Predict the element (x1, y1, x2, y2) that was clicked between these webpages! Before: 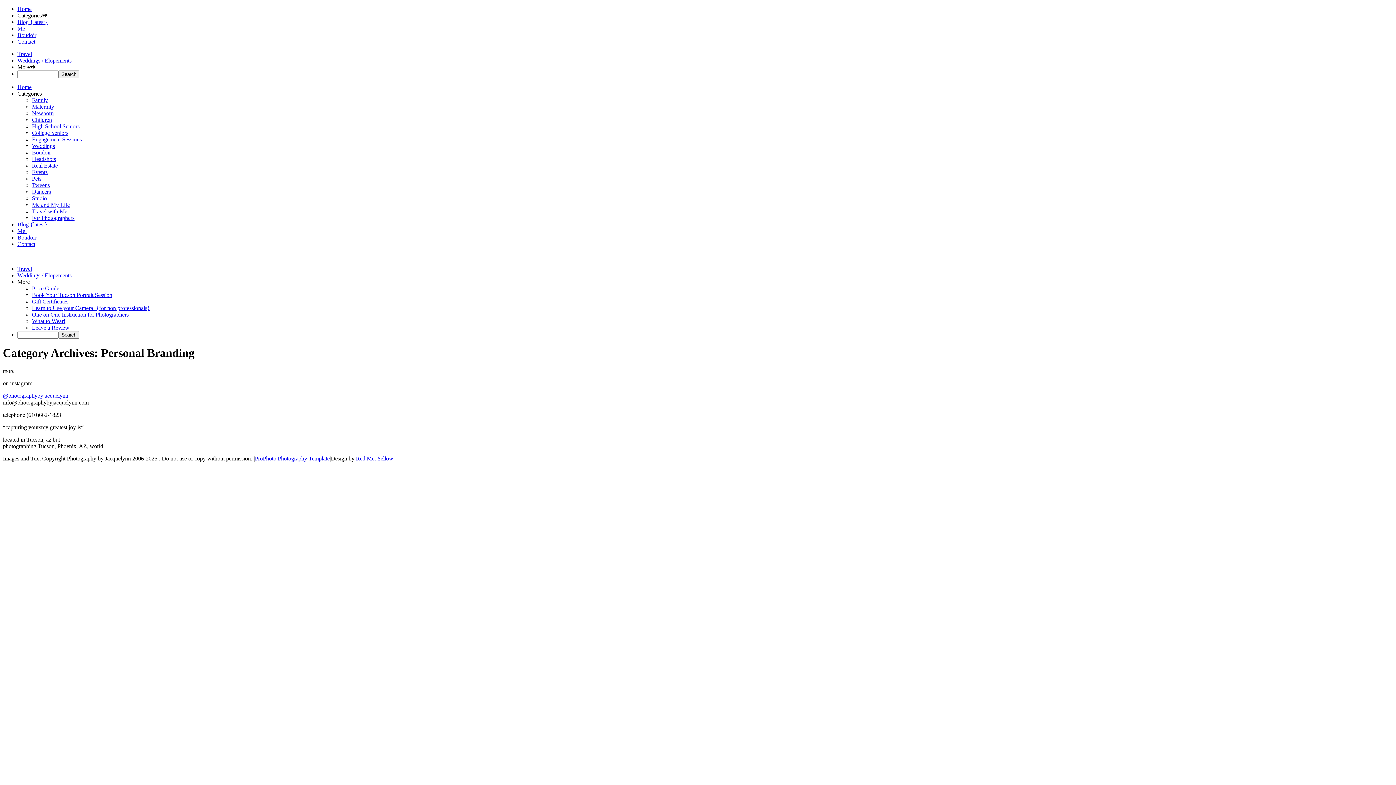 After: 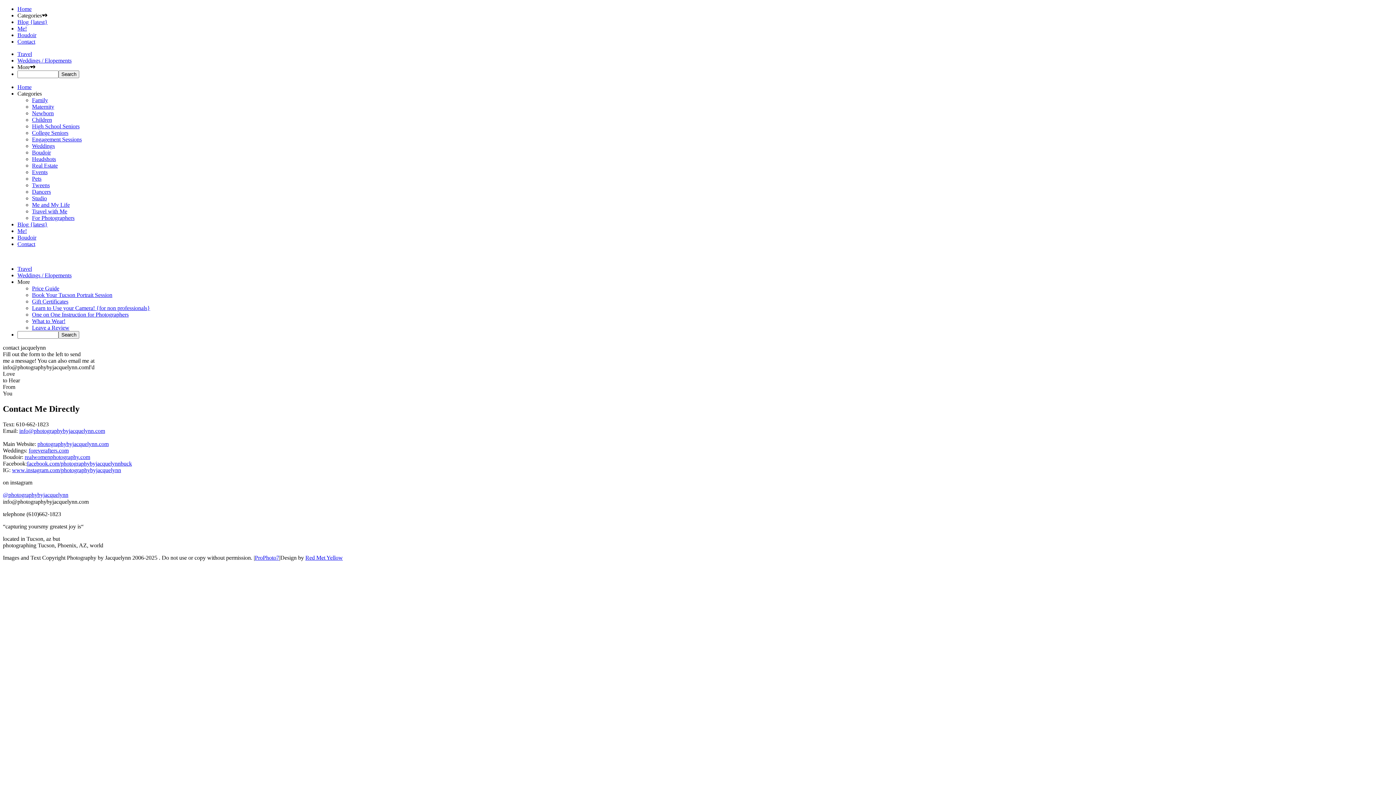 Action: label: Contact bbox: (17, 38, 35, 44)